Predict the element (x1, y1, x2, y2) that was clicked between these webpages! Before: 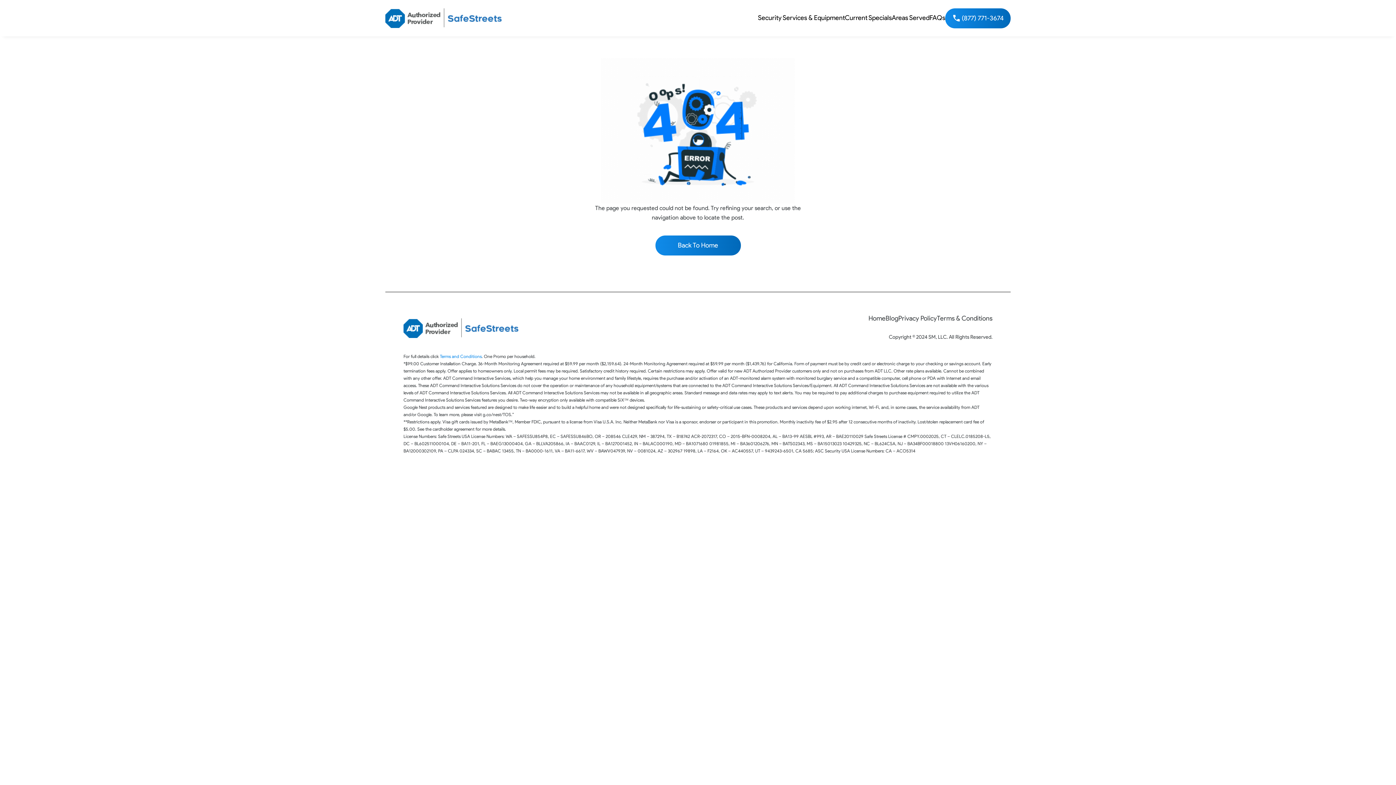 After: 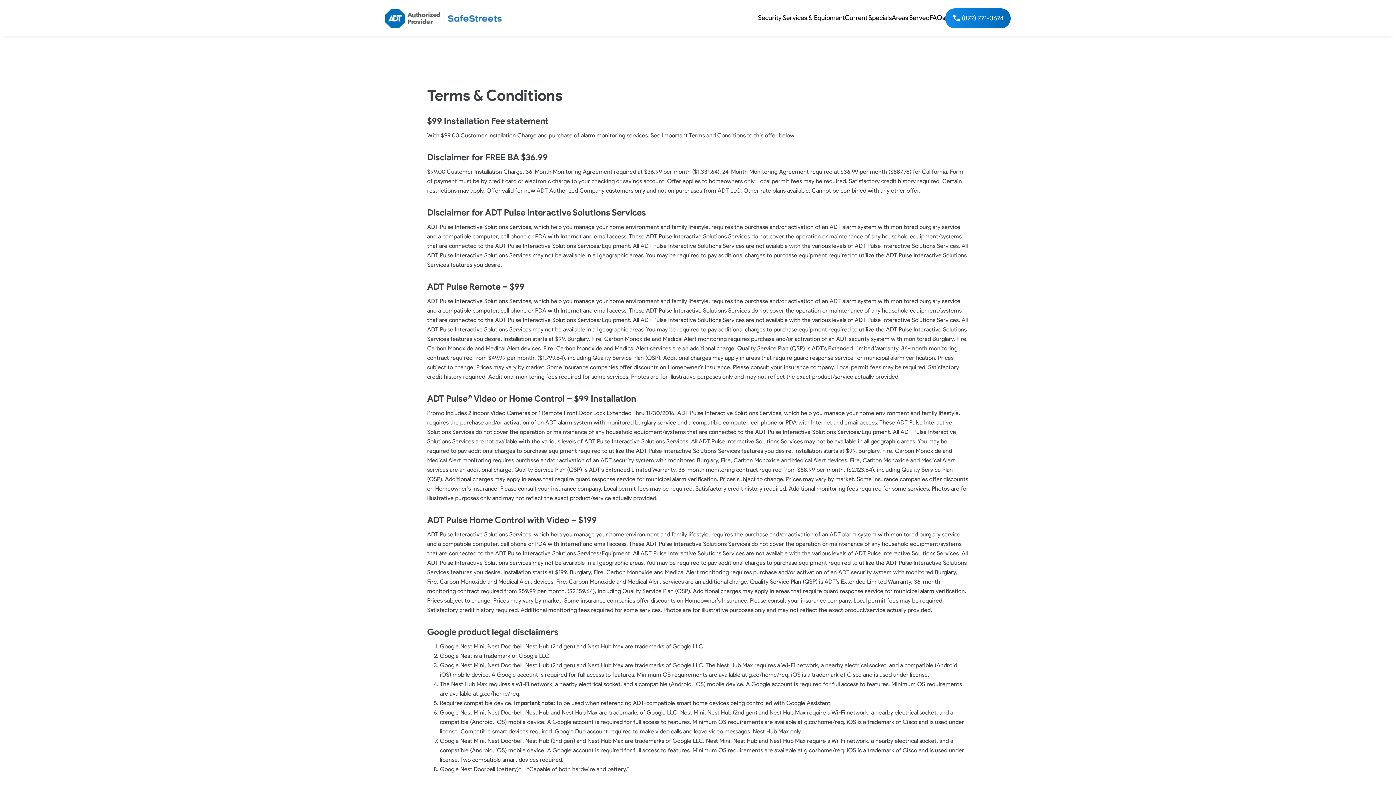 Action: label: Terms and Conditions bbox: (440, 353, 481, 359)